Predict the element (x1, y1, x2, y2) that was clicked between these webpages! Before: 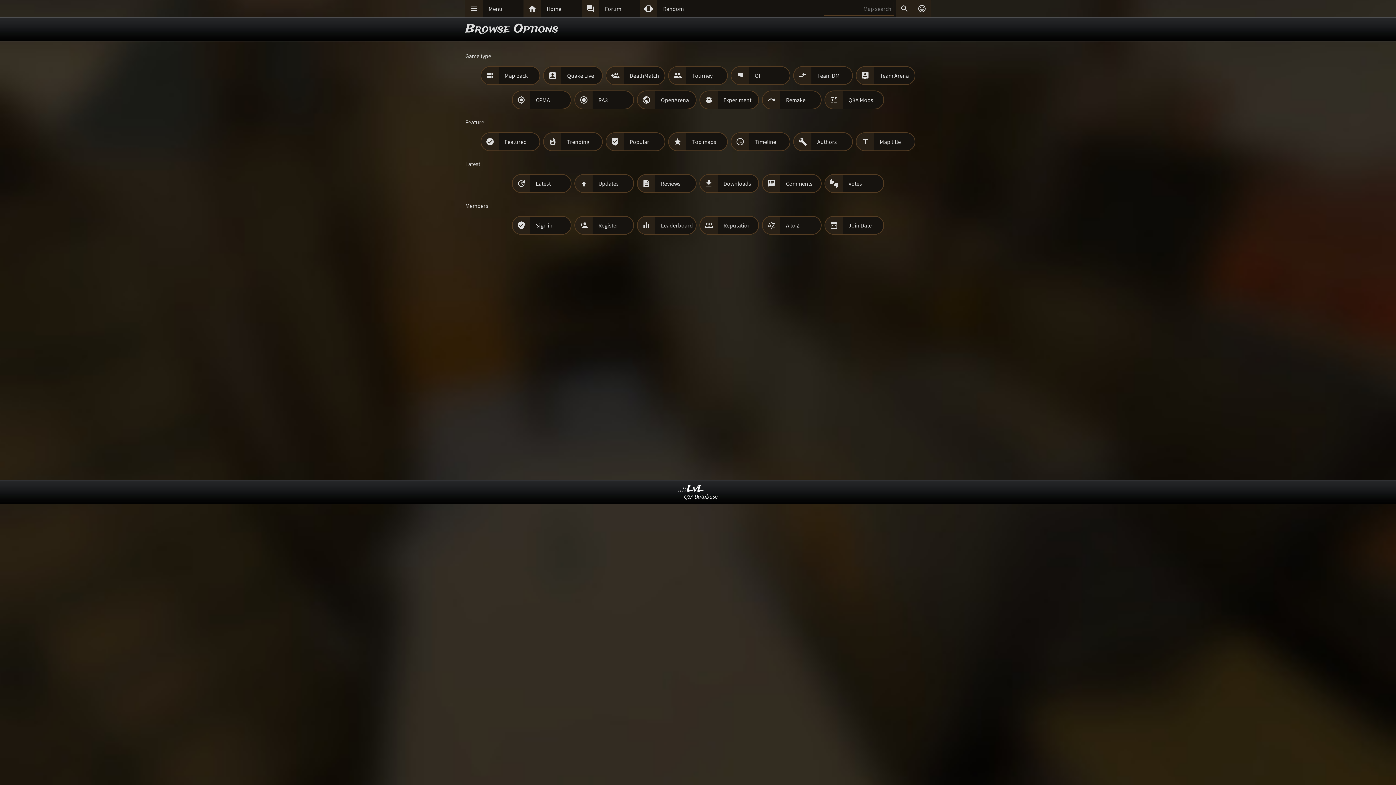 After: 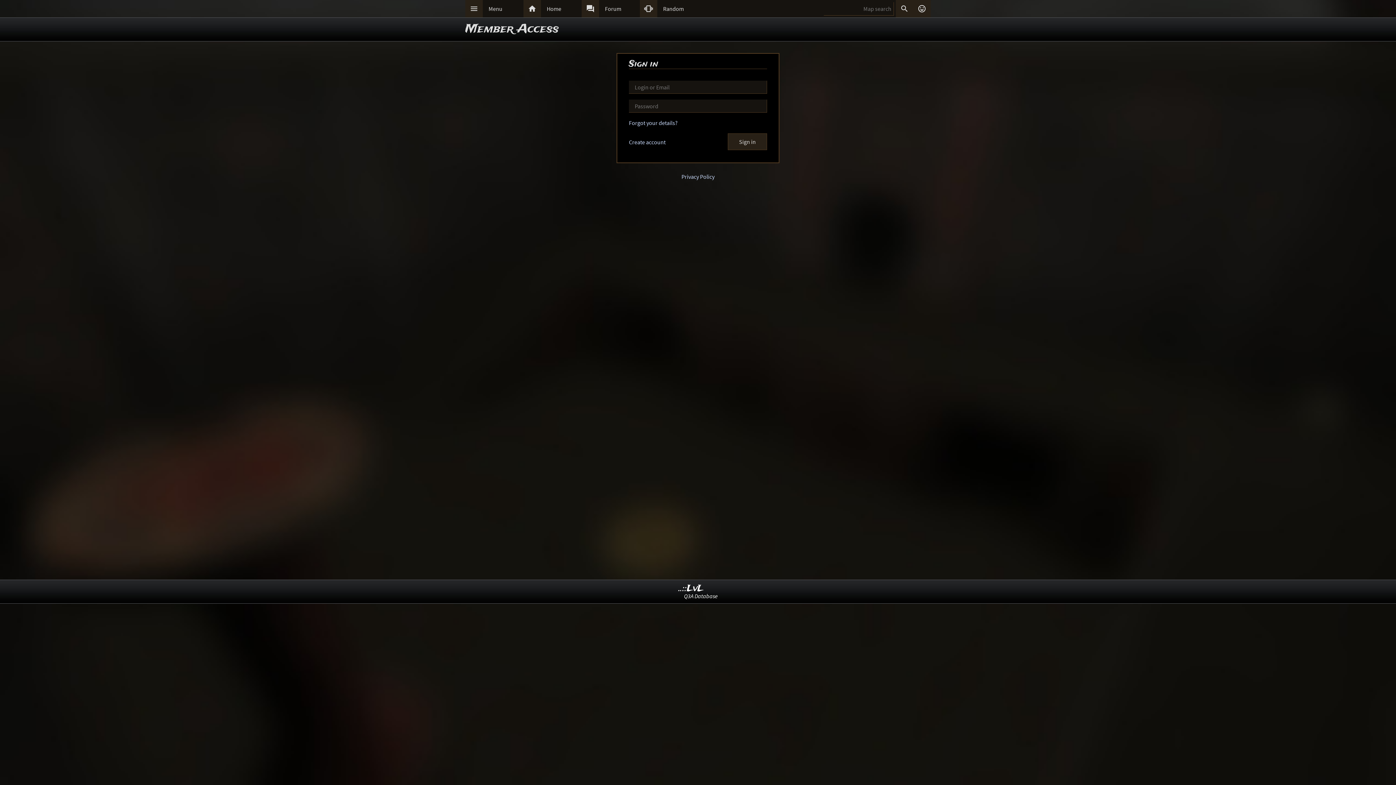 Action: label:  bbox: (512, 216, 530, 234)